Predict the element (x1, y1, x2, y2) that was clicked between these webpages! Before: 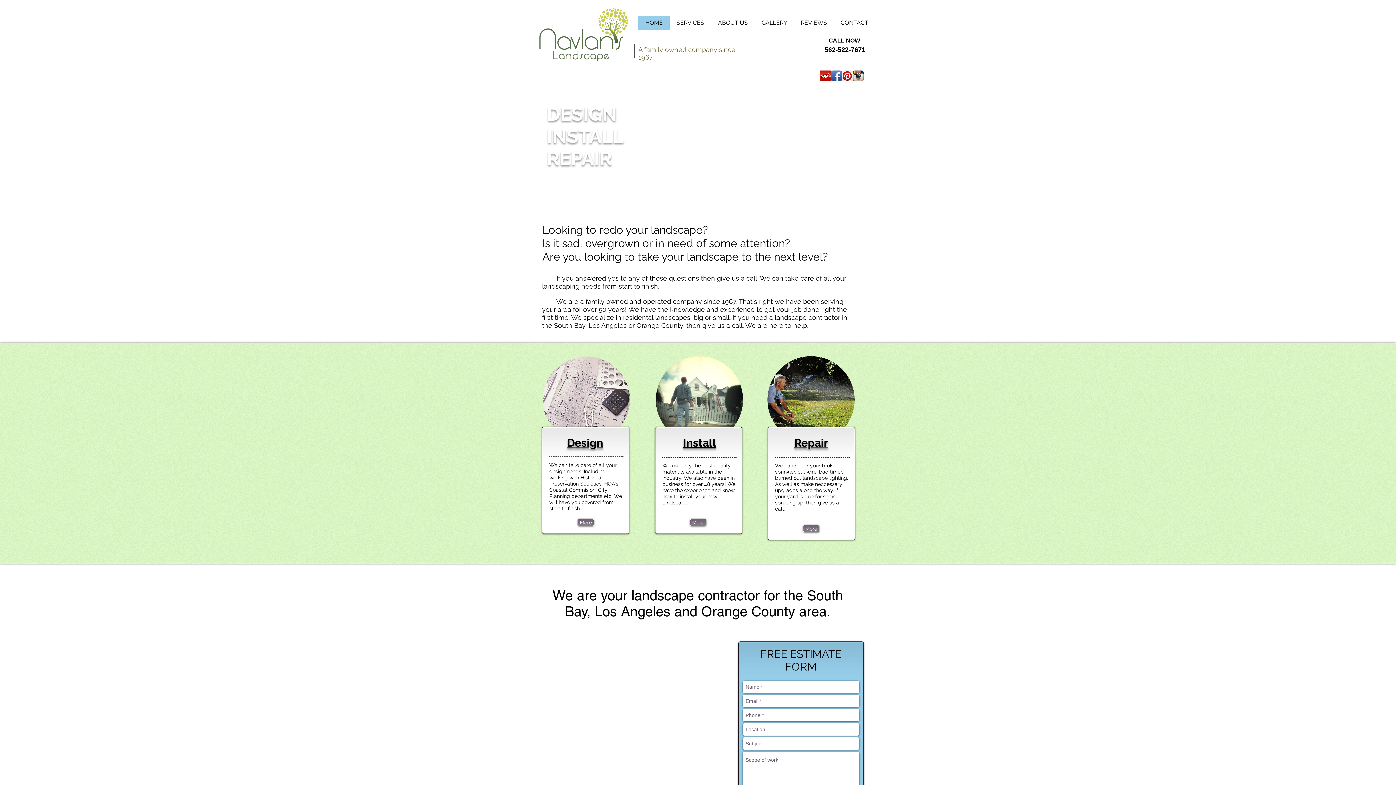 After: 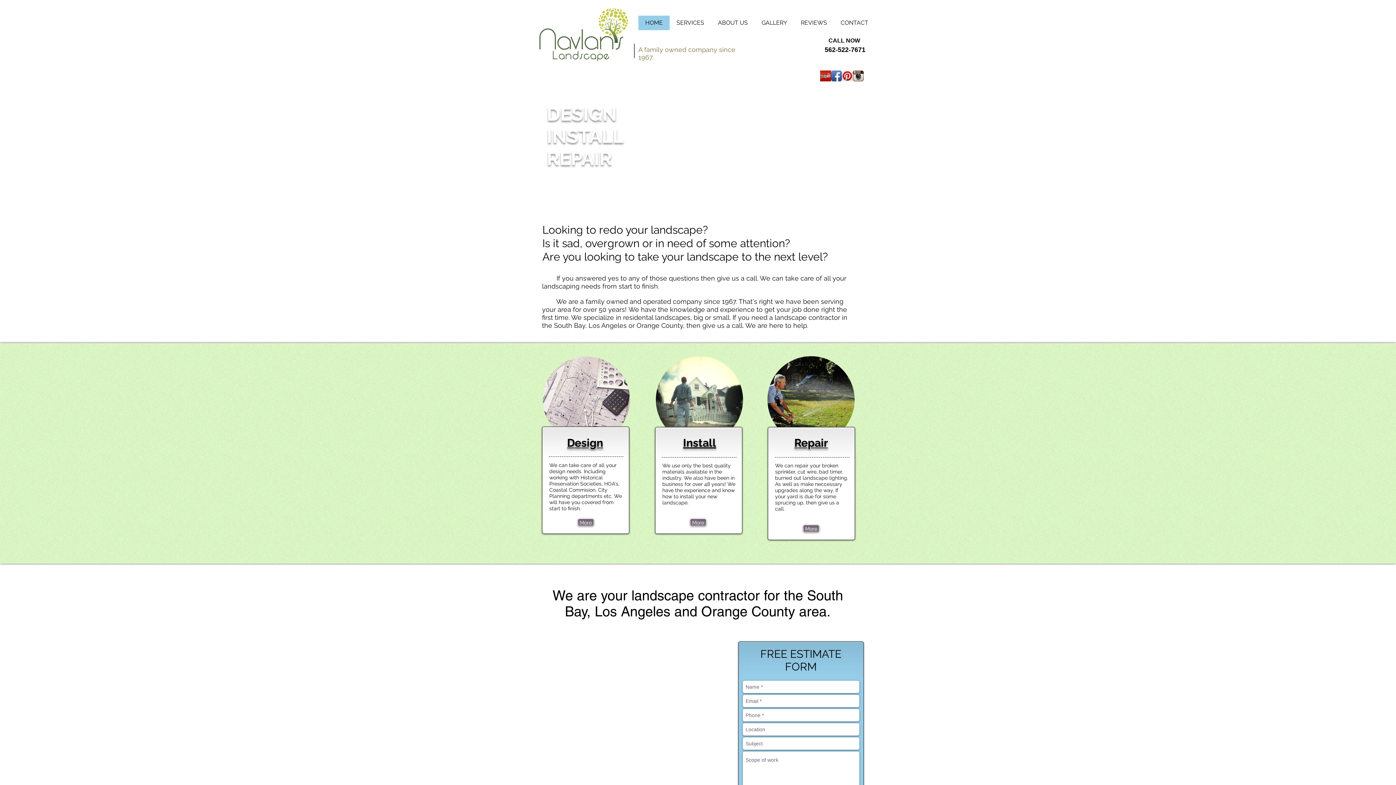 Action: bbox: (853, 70, 864, 81) label: Instagram App Icon